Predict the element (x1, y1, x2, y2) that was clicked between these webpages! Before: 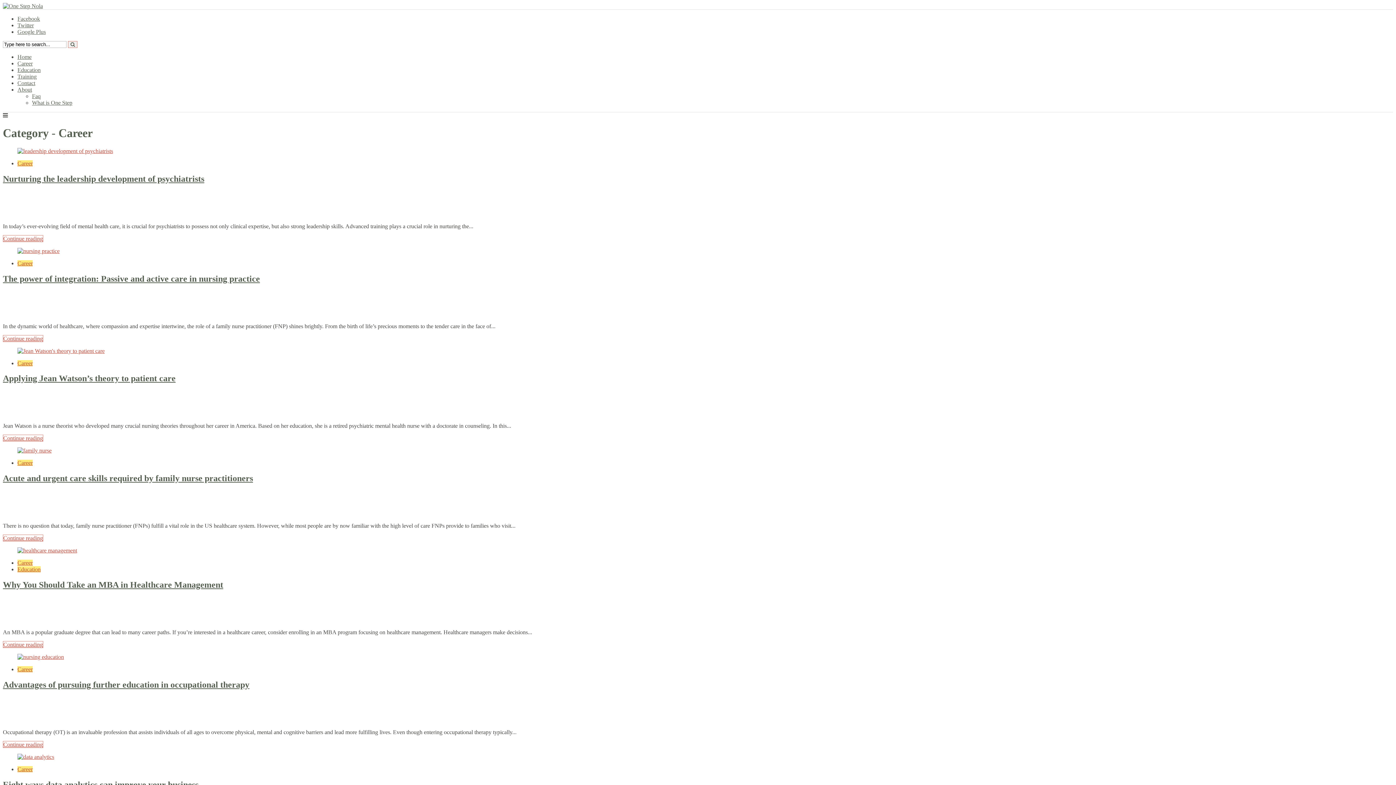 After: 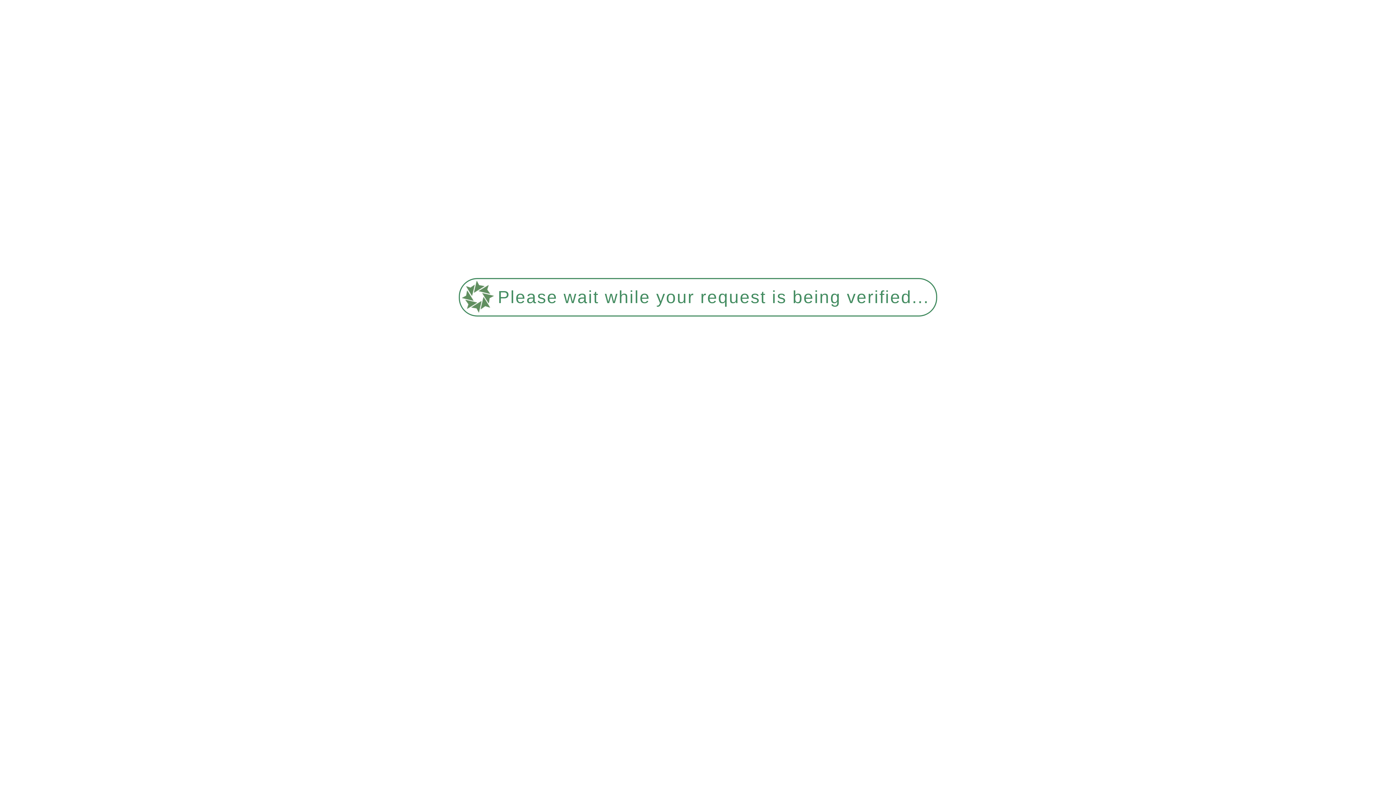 Action: bbox: (17, 247, 59, 254)